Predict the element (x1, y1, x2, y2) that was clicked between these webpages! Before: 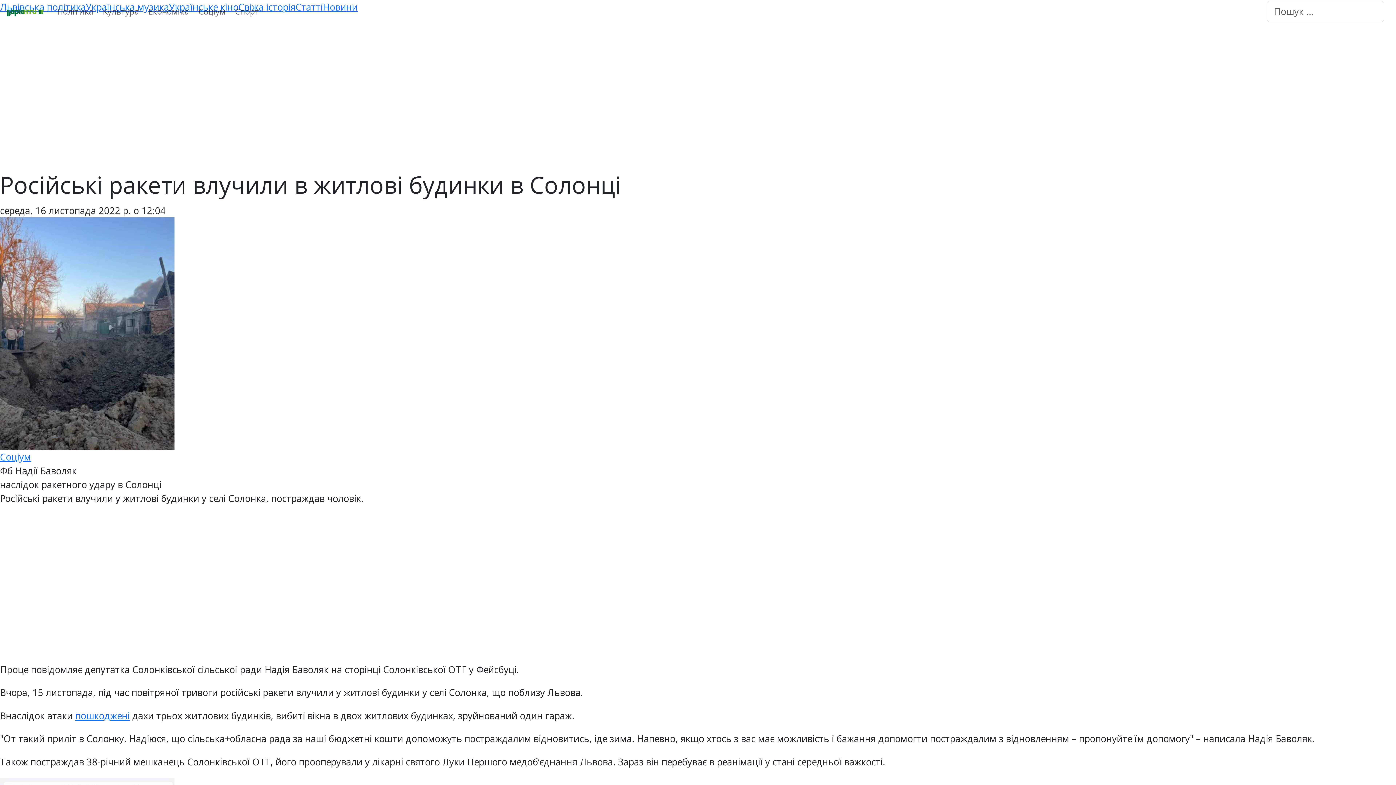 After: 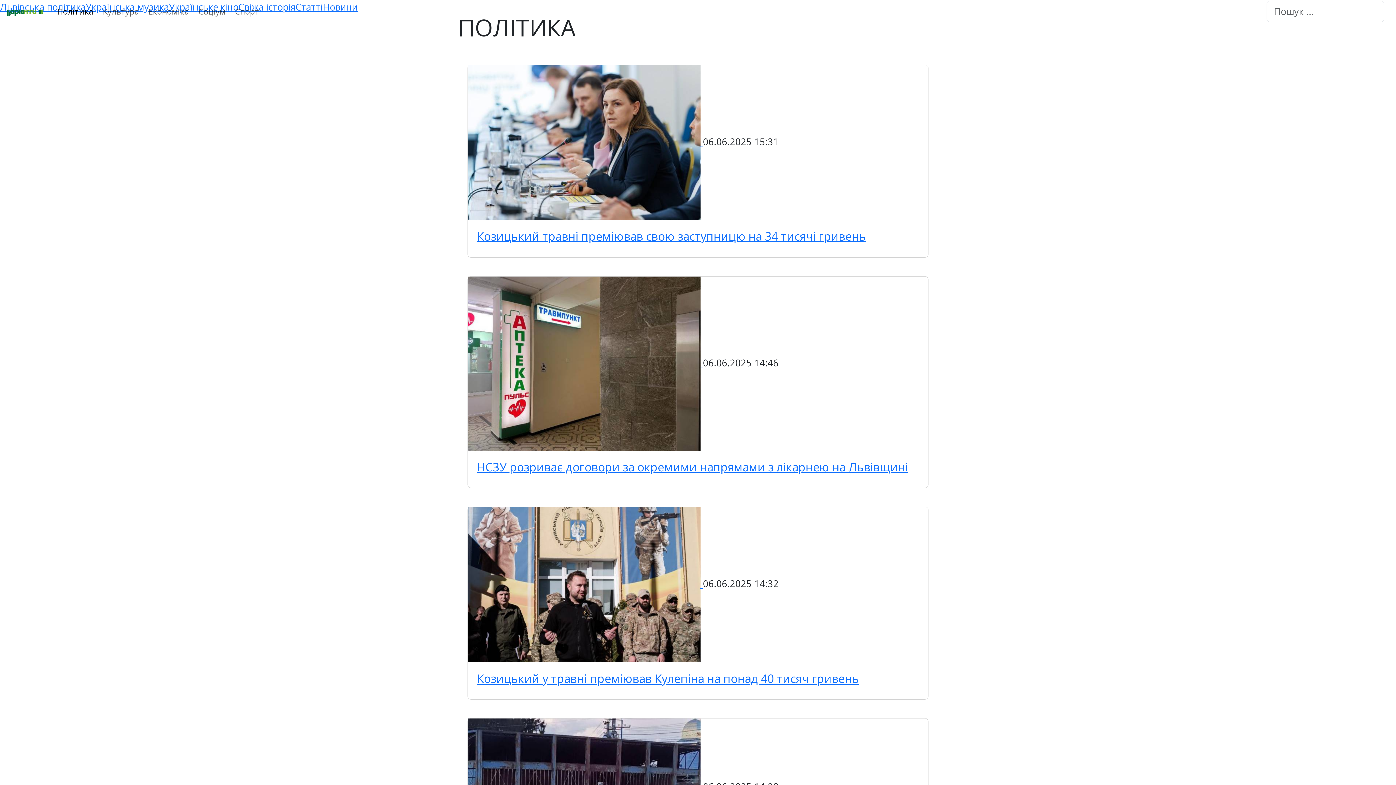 Action: bbox: (52, 0, 98, 22) label: Політика